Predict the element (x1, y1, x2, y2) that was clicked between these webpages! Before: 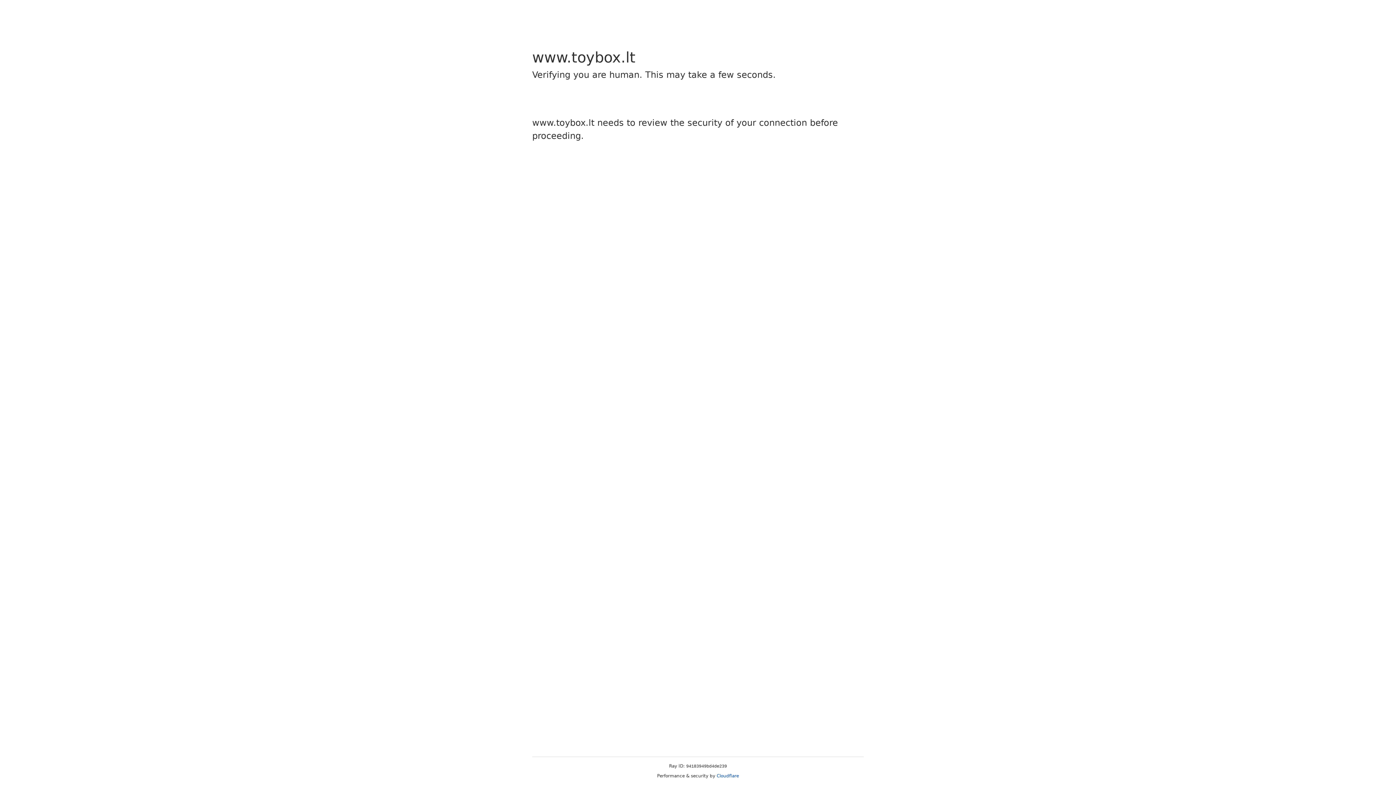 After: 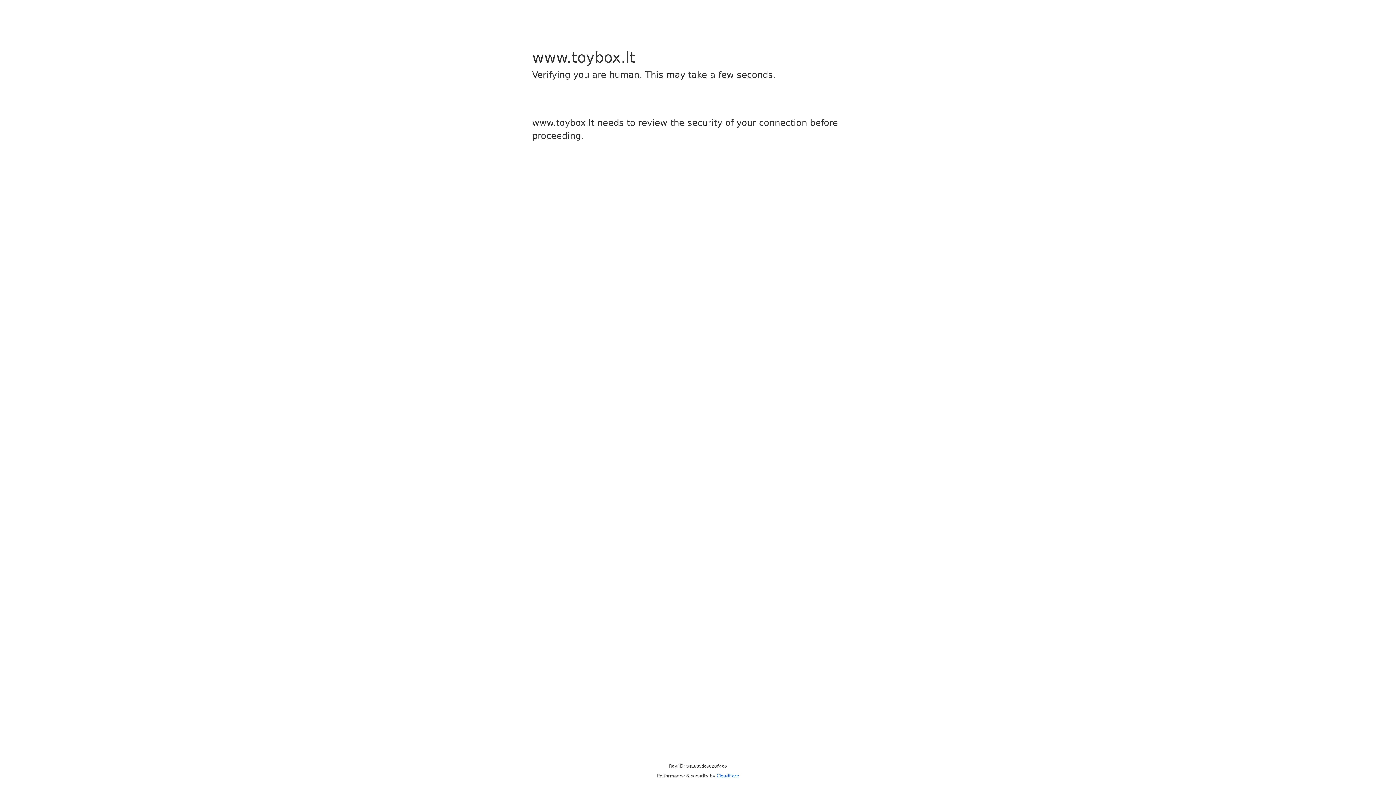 Action: bbox: (716, 773, 739, 778) label: Cloudflare